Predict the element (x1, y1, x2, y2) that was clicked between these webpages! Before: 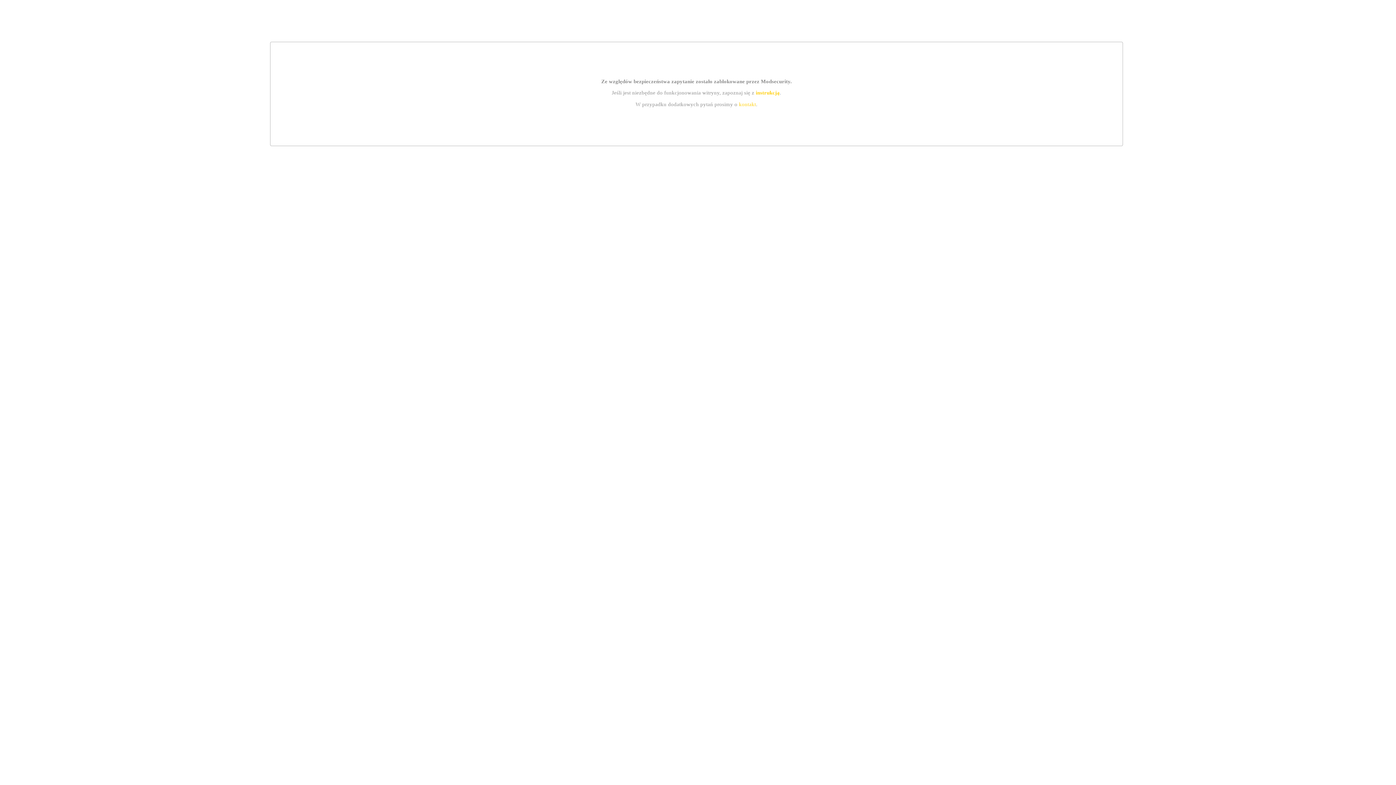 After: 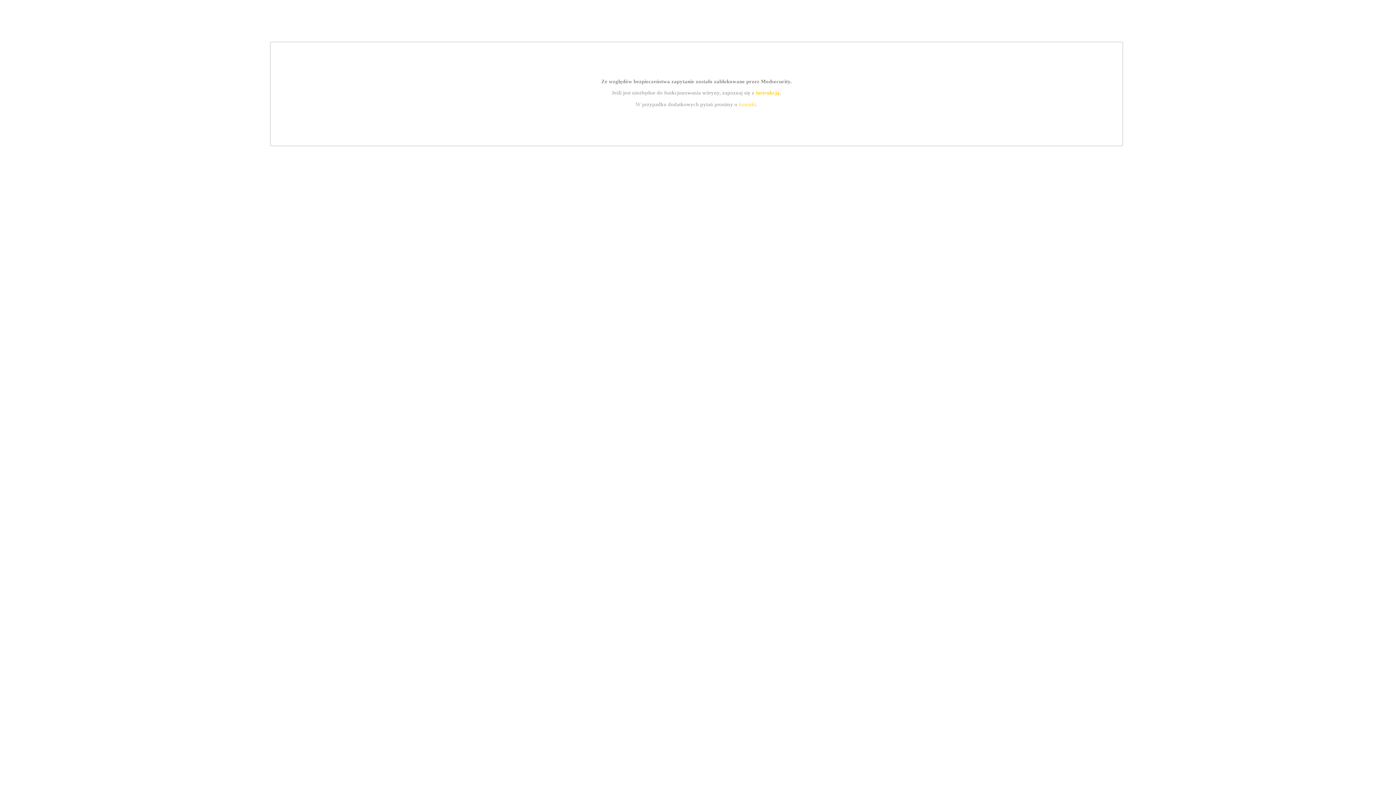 Action: label: instrukcją bbox: (755, 89, 779, 95)